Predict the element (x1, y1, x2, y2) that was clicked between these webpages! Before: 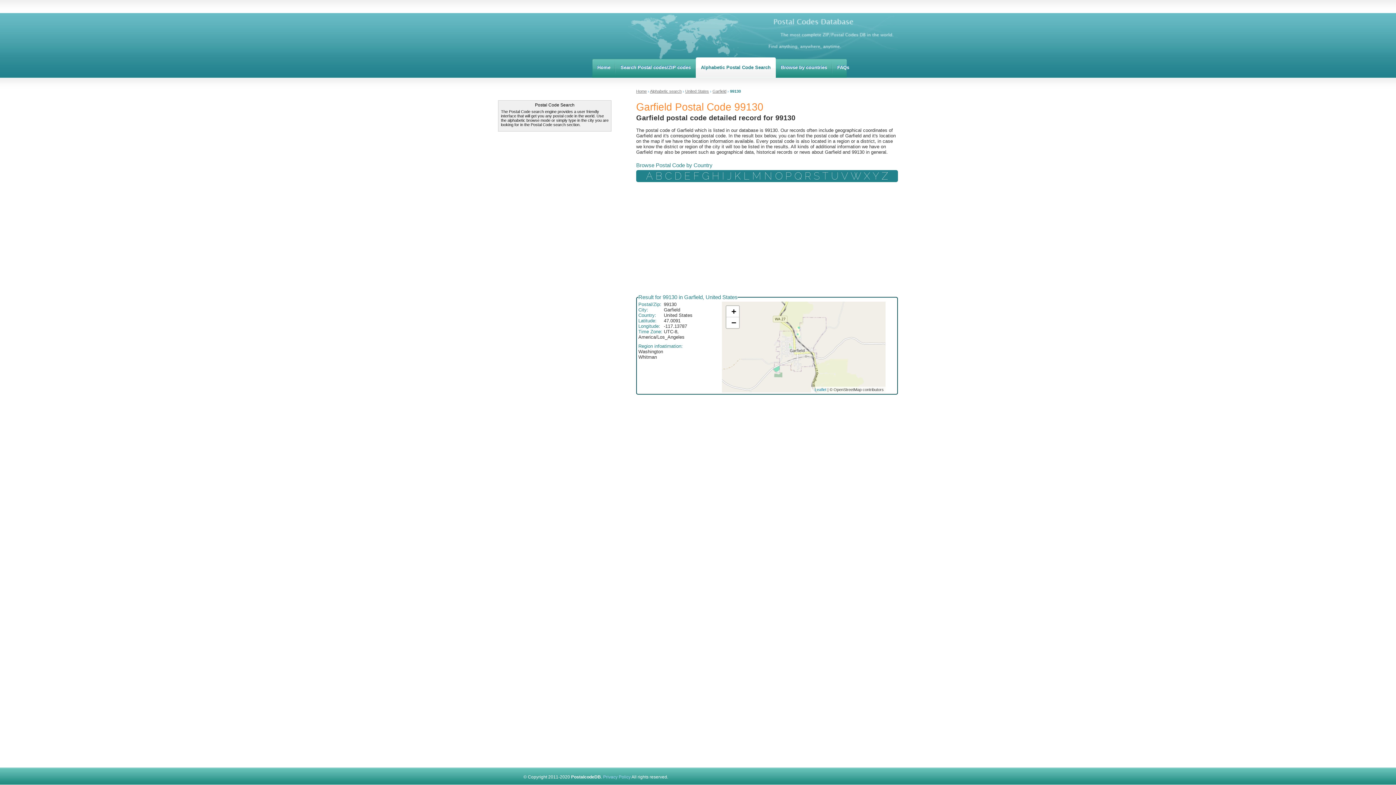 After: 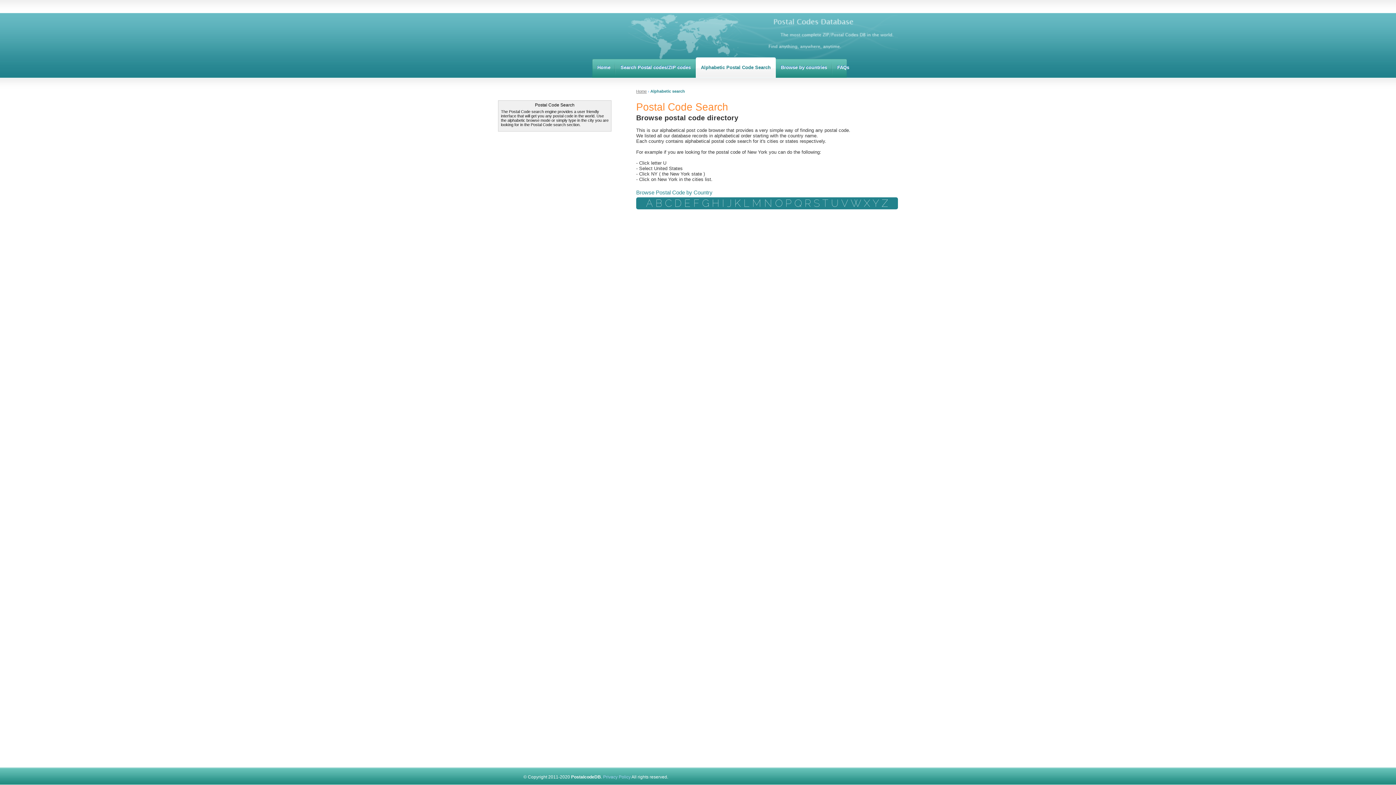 Action: label: Alphabetic Postal Code Search bbox: (696, 57, 776, 77)